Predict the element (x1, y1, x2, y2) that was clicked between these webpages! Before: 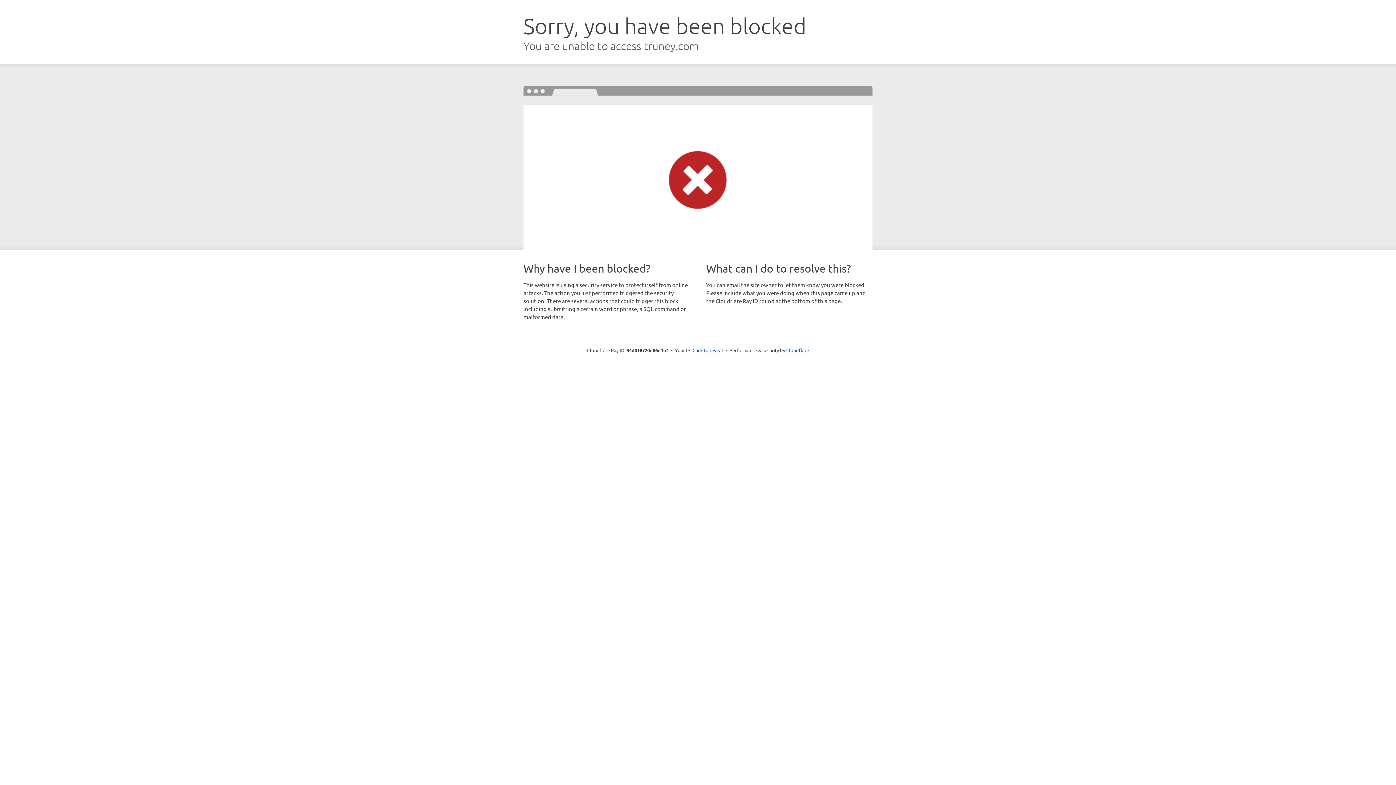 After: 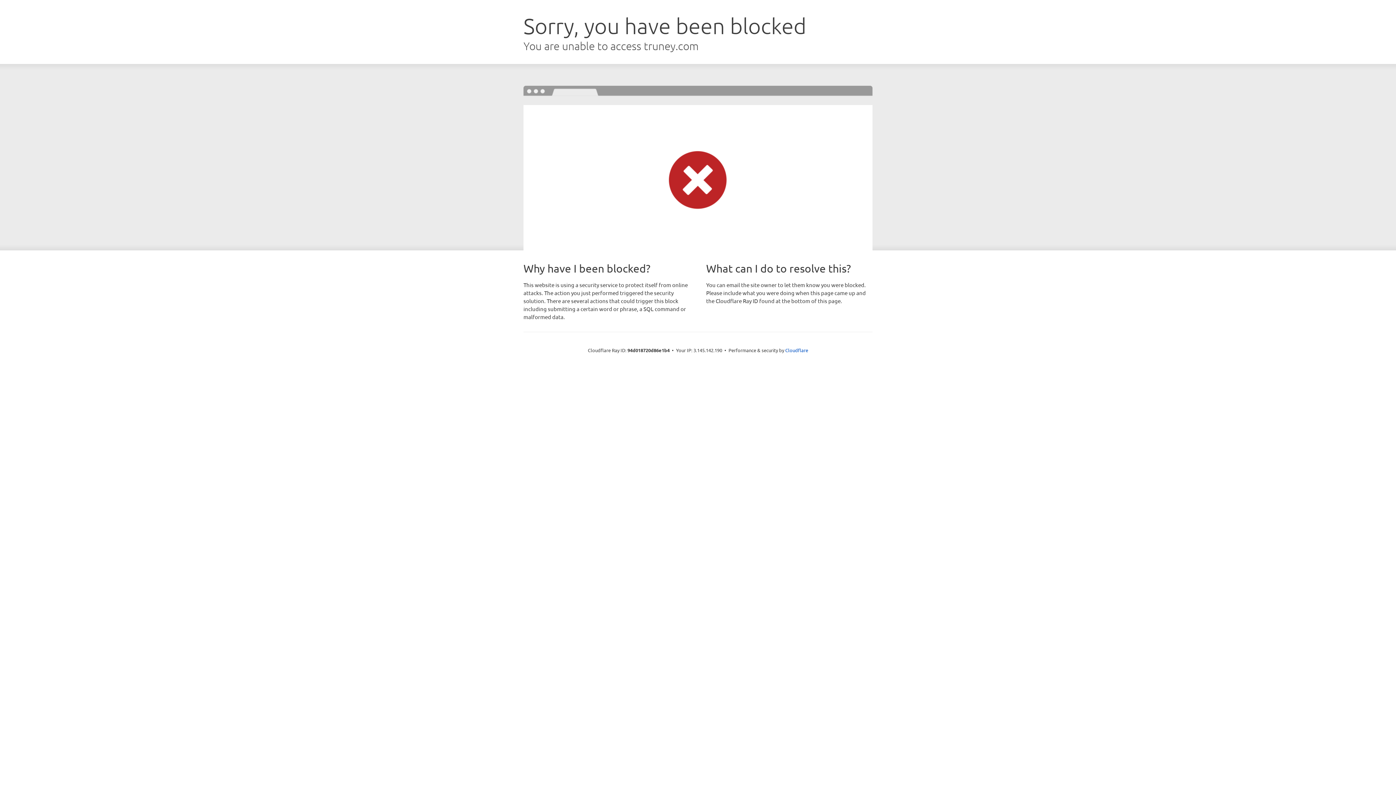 Action: bbox: (692, 346, 723, 353) label: Click to reveal